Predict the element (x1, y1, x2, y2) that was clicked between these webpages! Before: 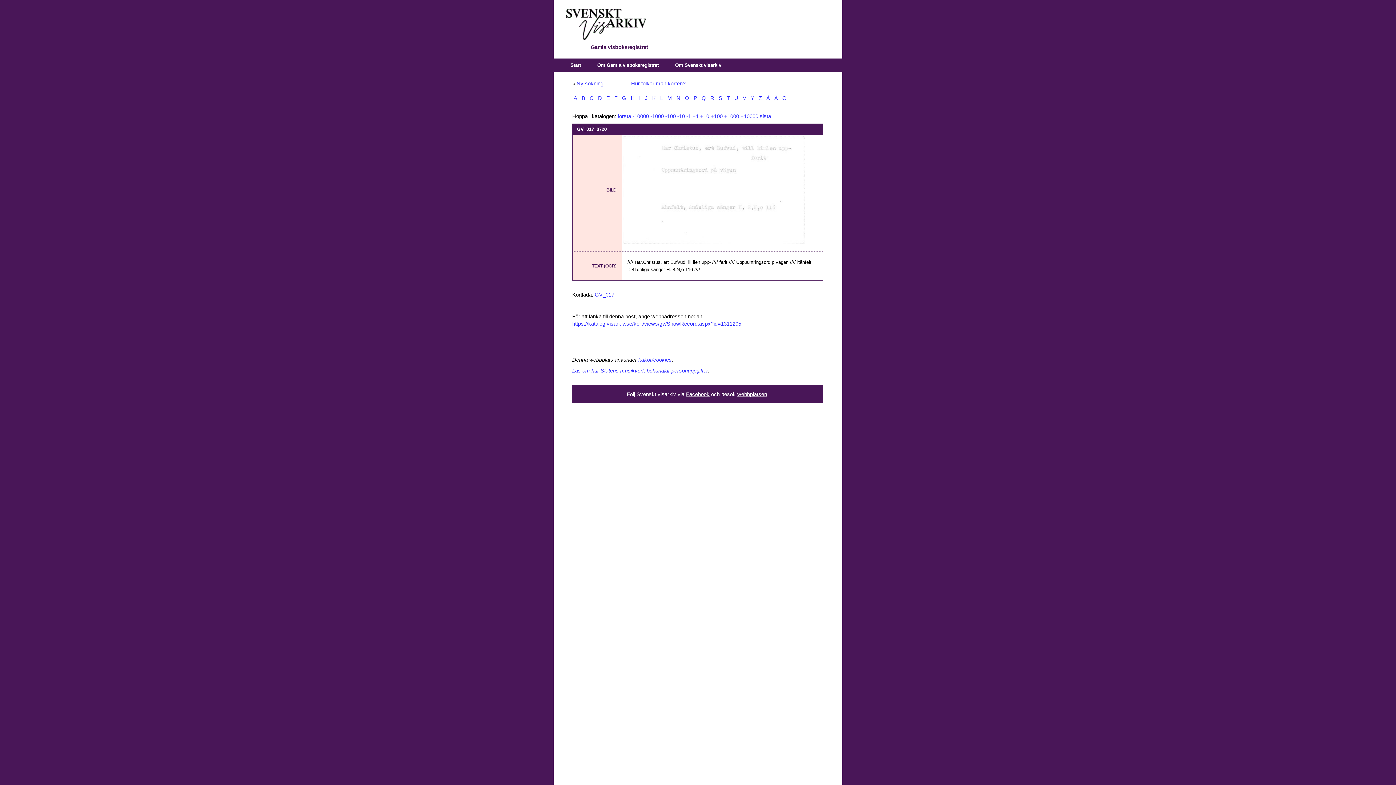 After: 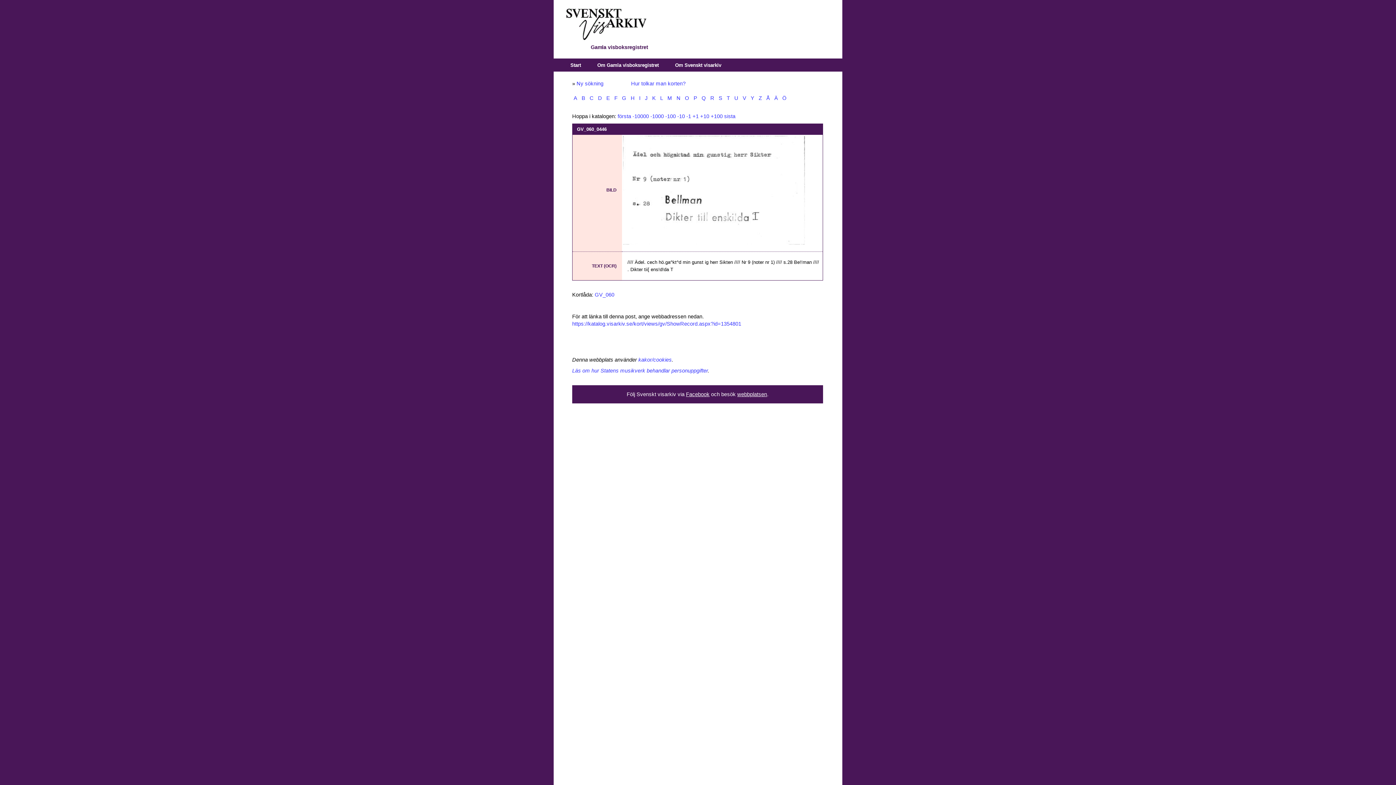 Action: bbox: (773, 95, 779, 101) label: Ä